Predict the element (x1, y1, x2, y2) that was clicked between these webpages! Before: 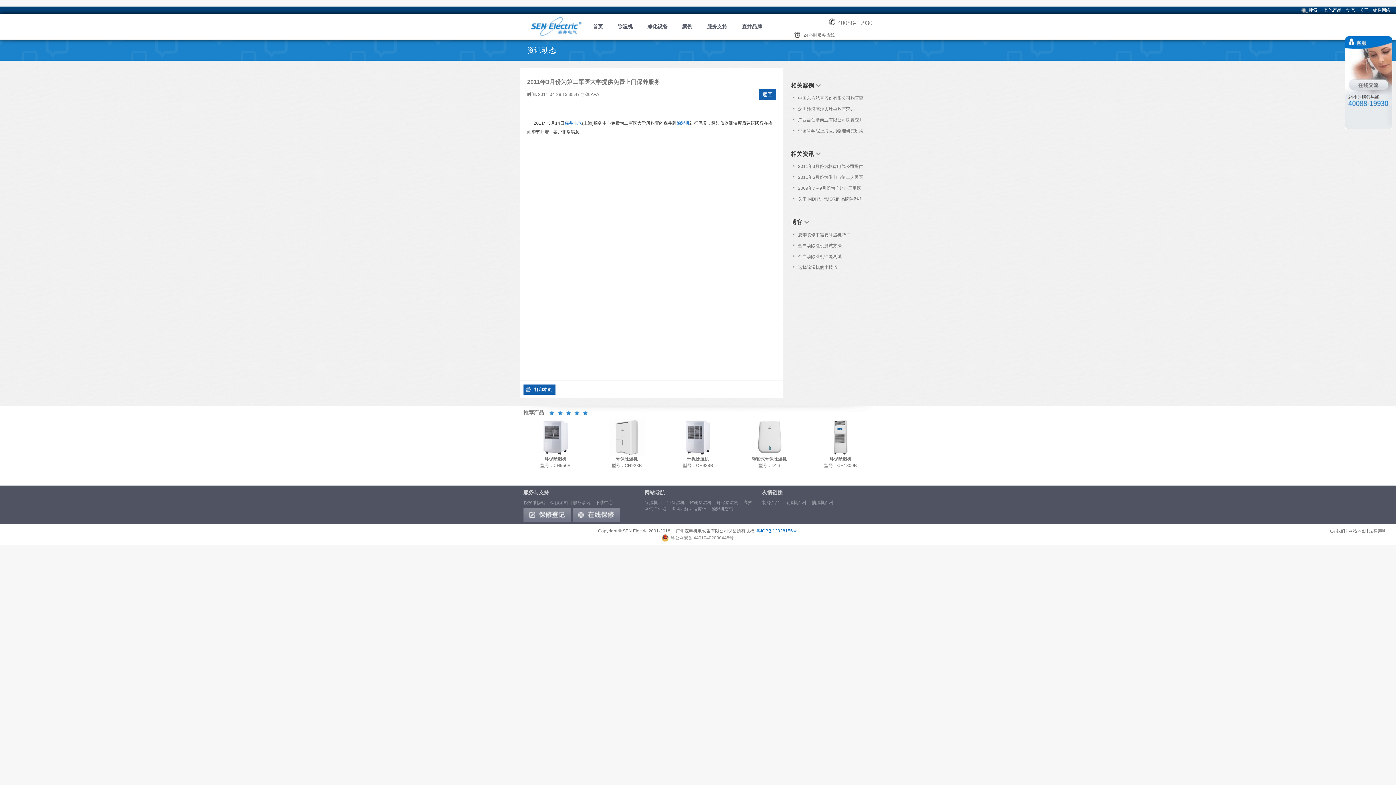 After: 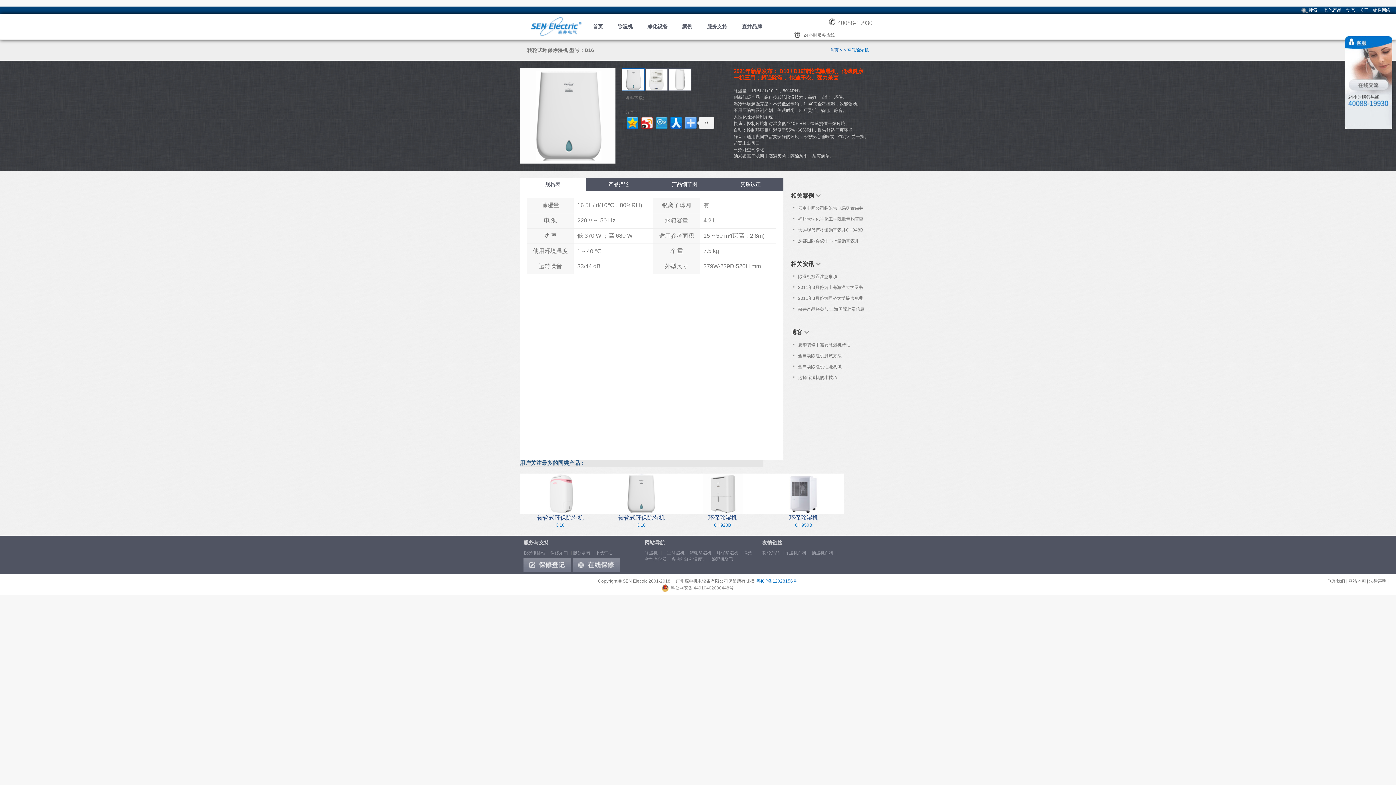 Action: bbox: (733, 419, 805, 469) label: 转轮式环保除湿机
型号：D16